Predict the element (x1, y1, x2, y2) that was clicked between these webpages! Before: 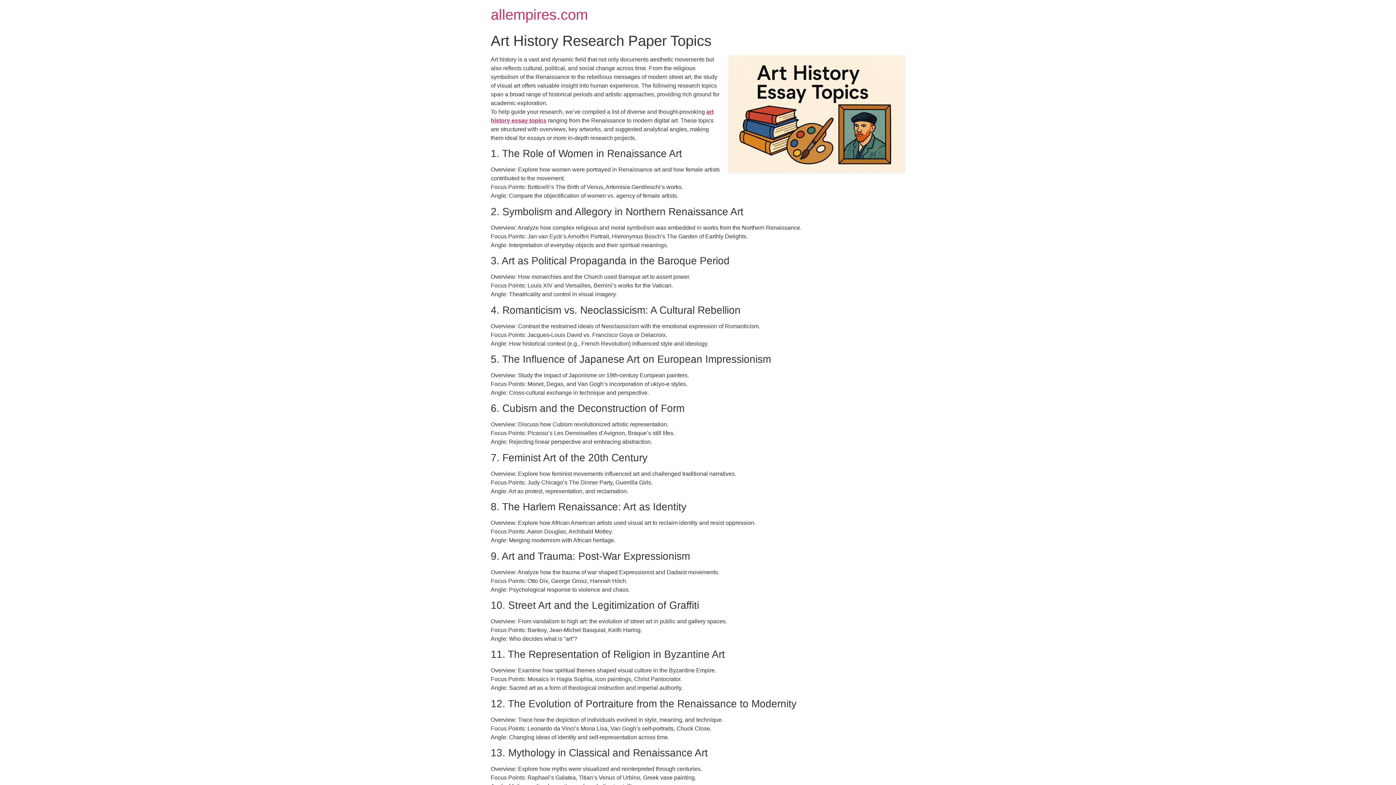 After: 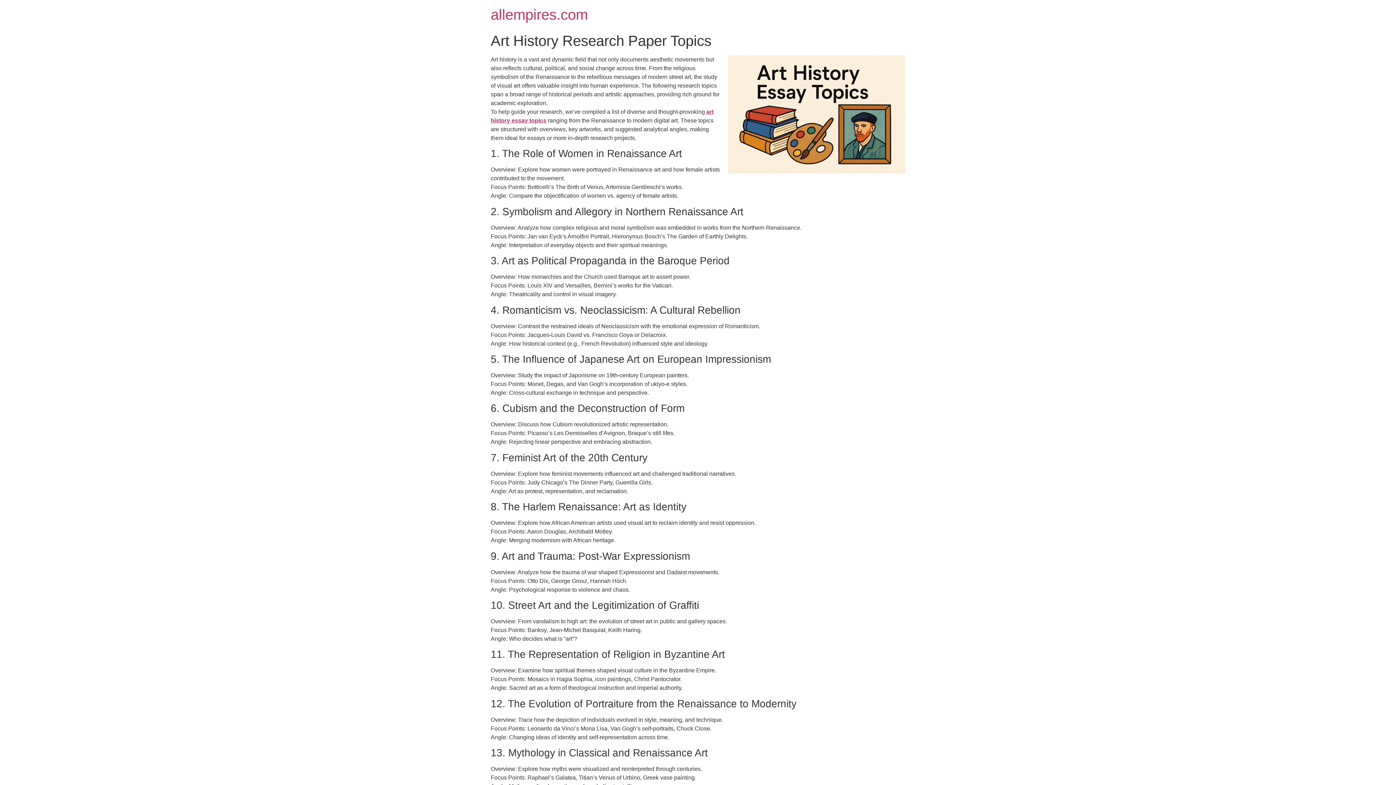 Action: label: allempires.com bbox: (490, 6, 588, 22)